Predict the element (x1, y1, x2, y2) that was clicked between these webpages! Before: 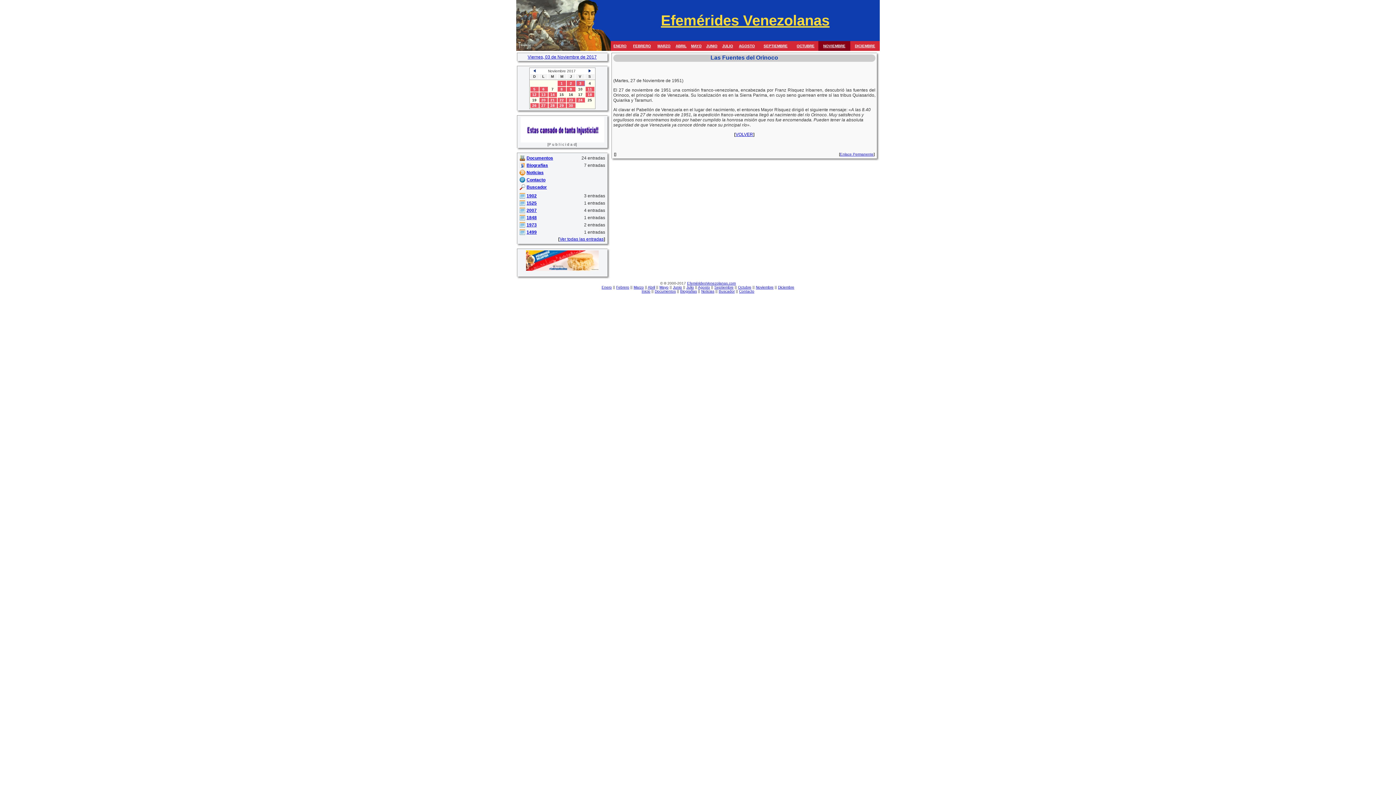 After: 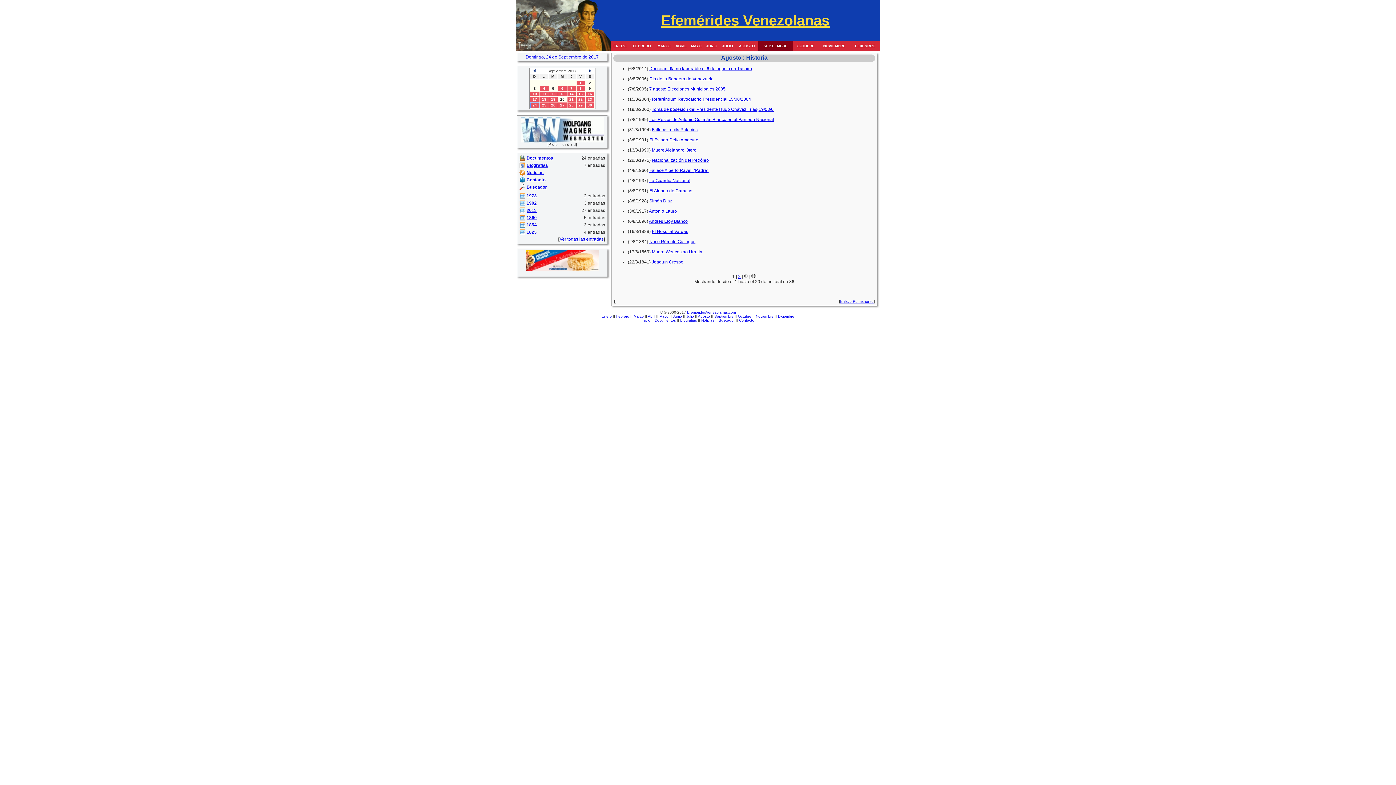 Action: bbox: (698, 285, 710, 289) label: Agosto